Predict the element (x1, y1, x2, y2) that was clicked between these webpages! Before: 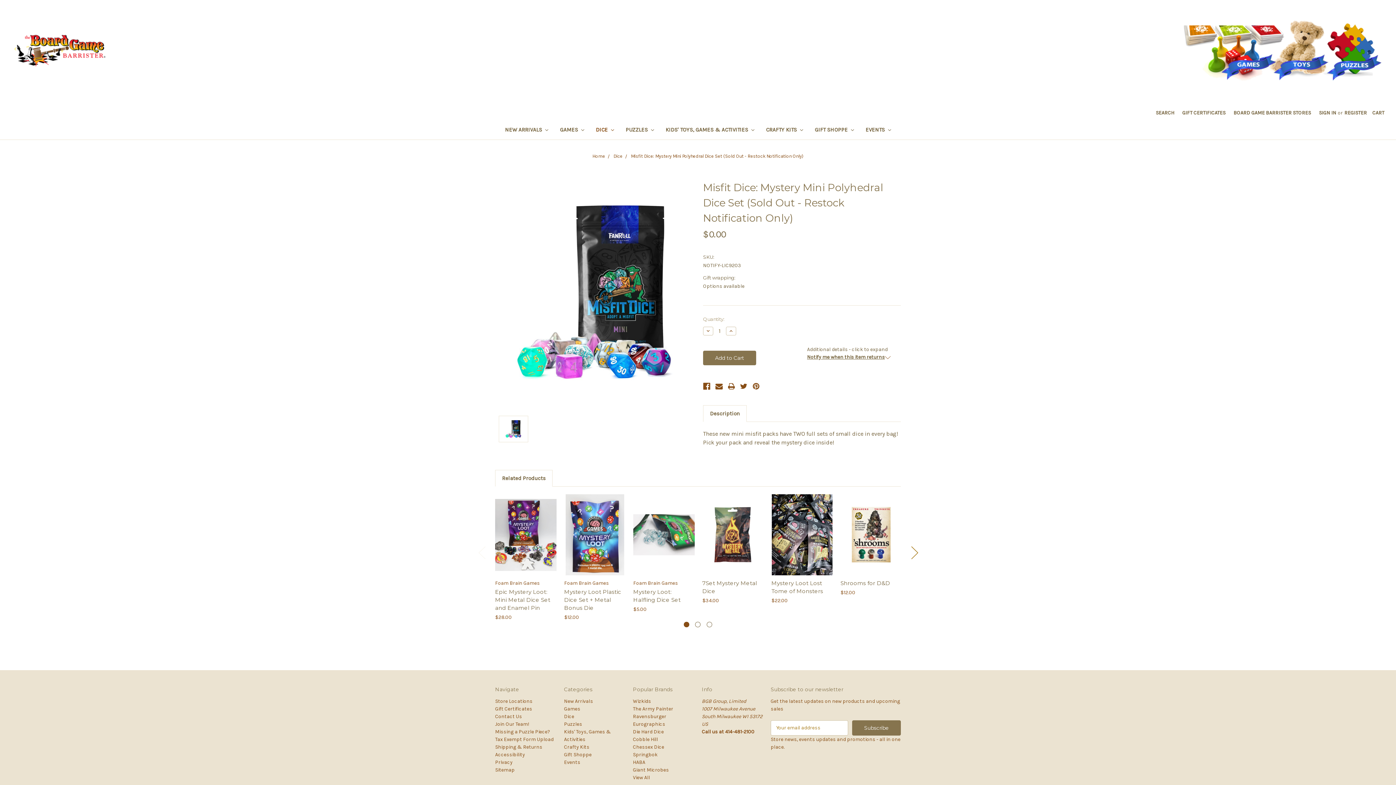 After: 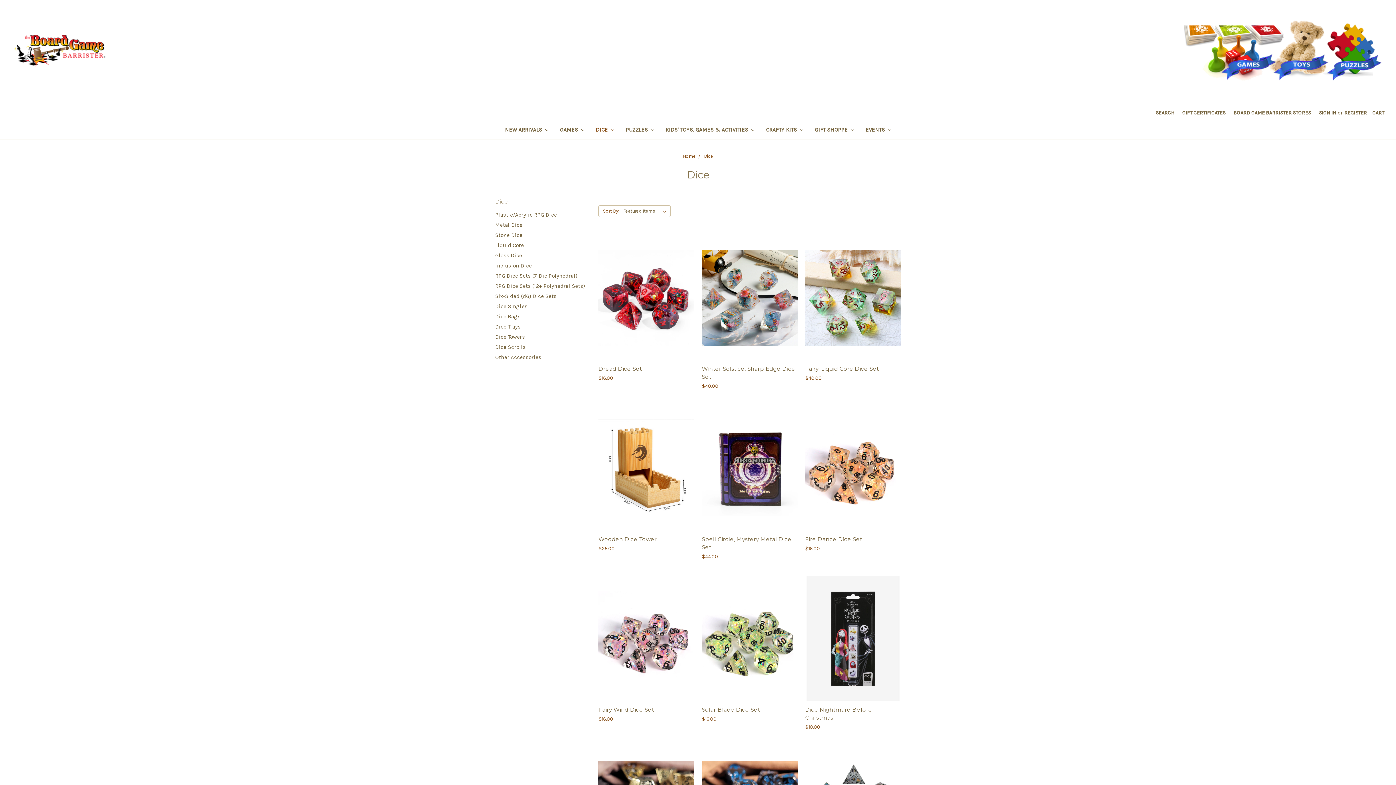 Action: bbox: (613, 153, 622, 158) label: Dice